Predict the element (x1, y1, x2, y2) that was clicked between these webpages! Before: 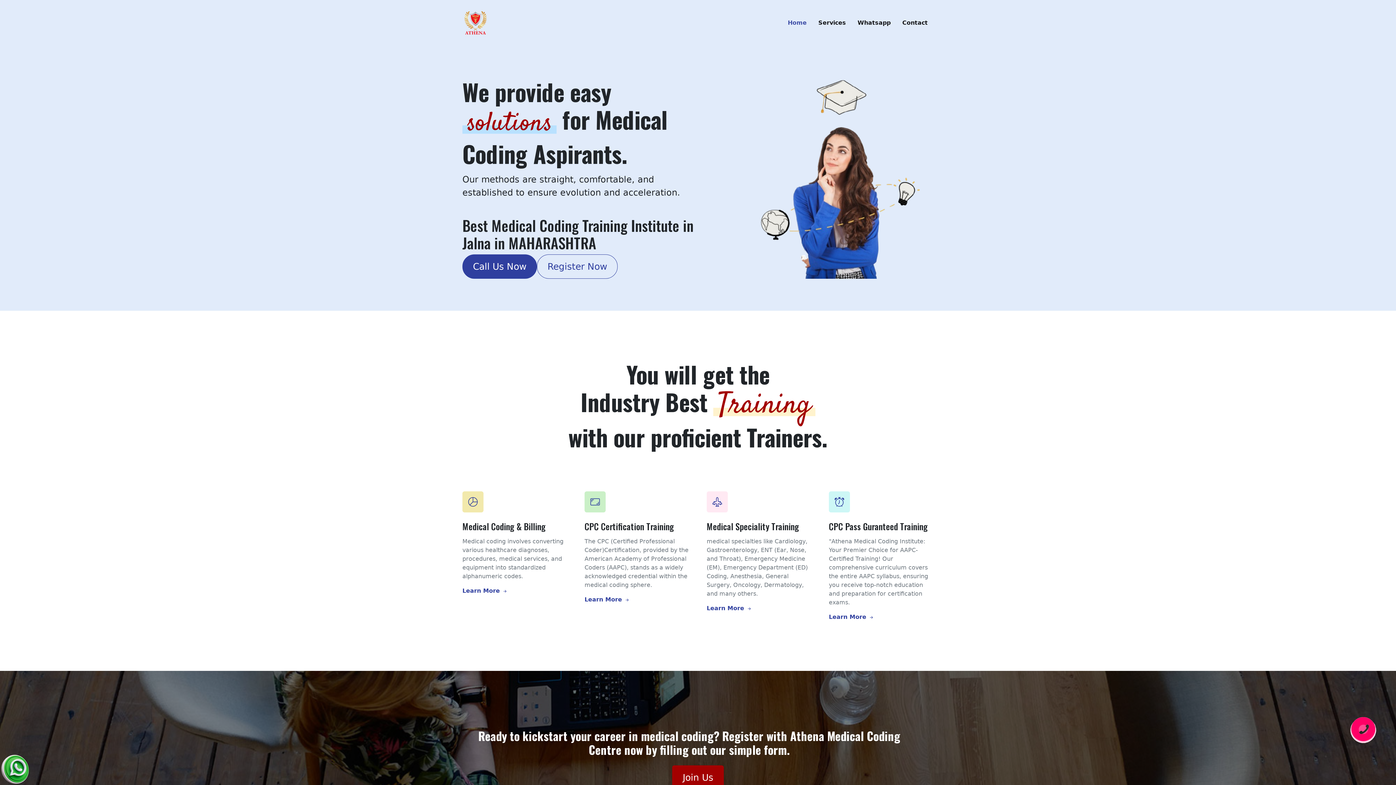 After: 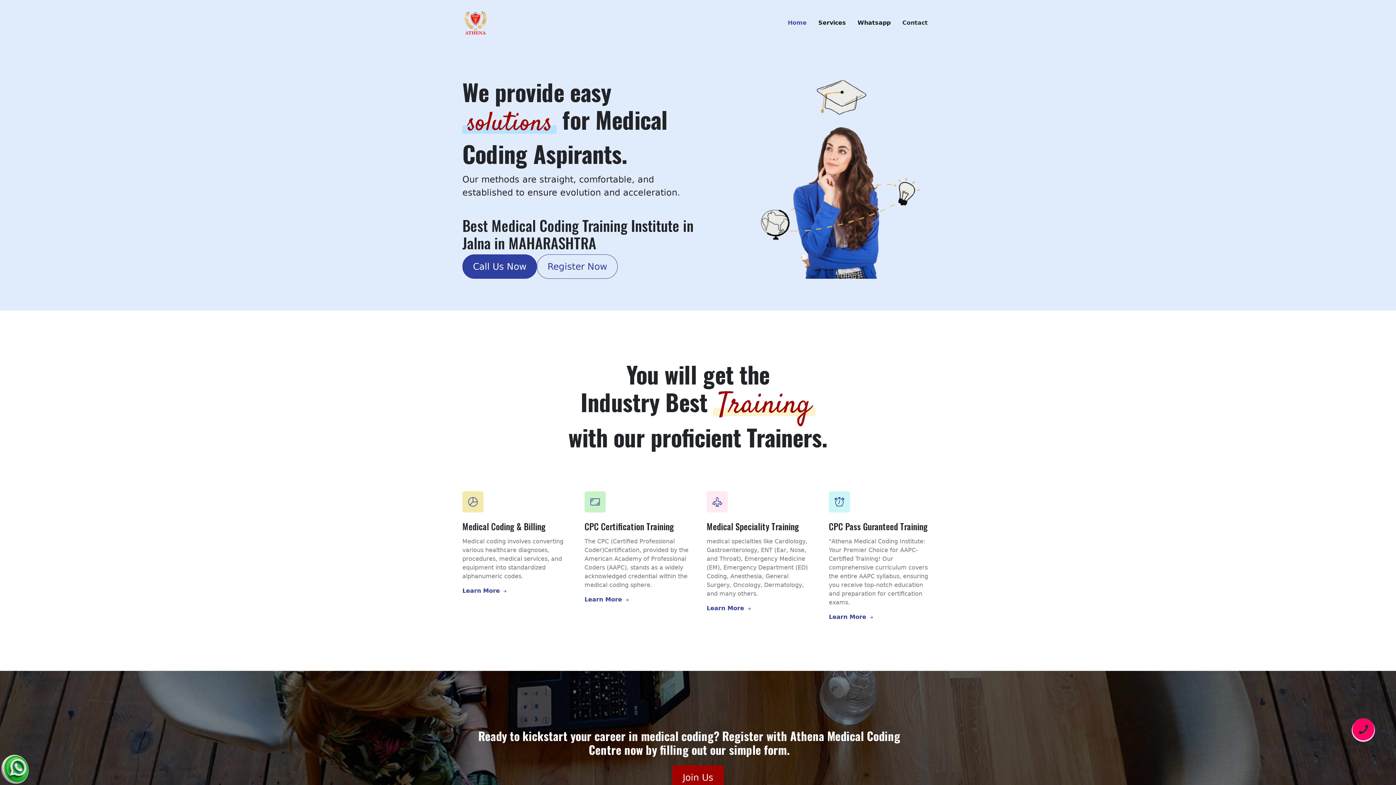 Action: label: Contact bbox: (896, 9, 933, 35)